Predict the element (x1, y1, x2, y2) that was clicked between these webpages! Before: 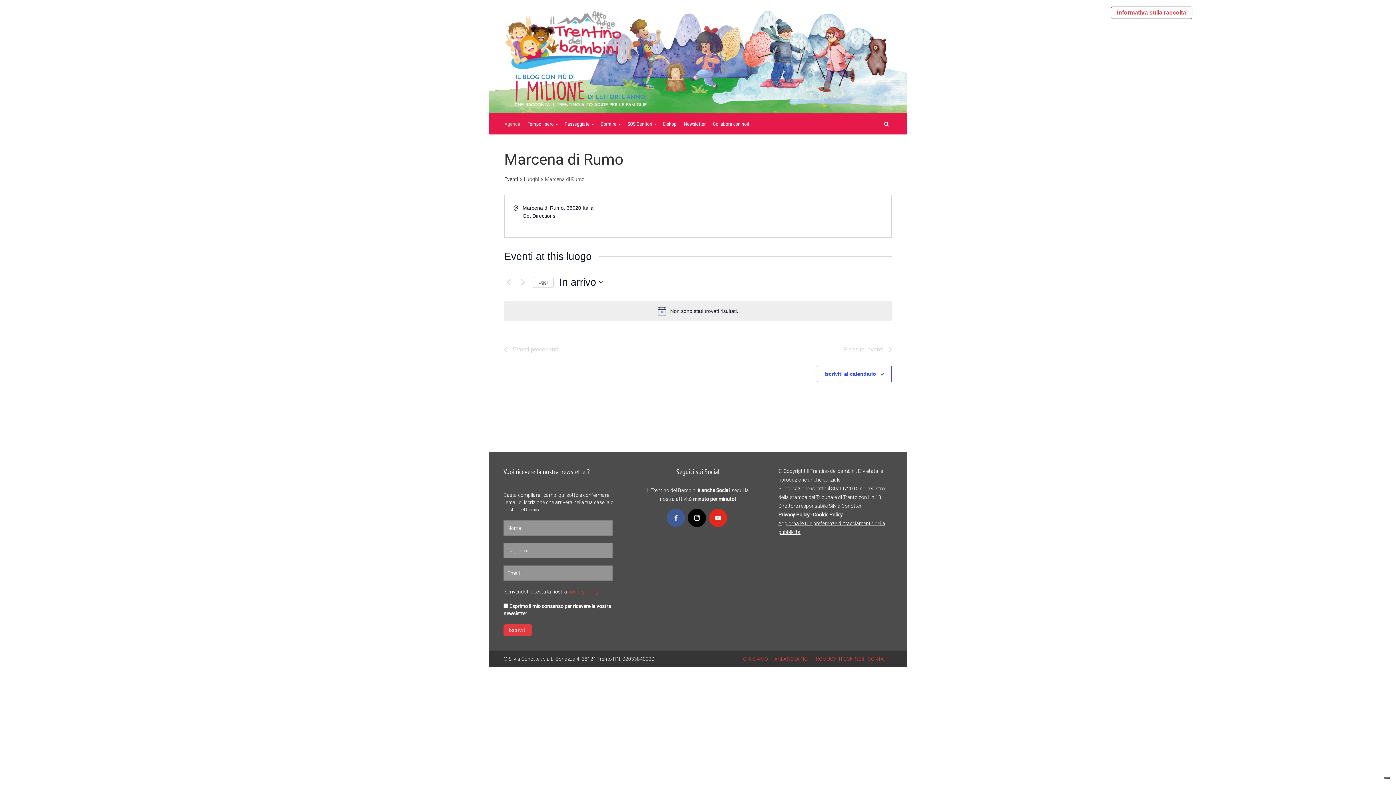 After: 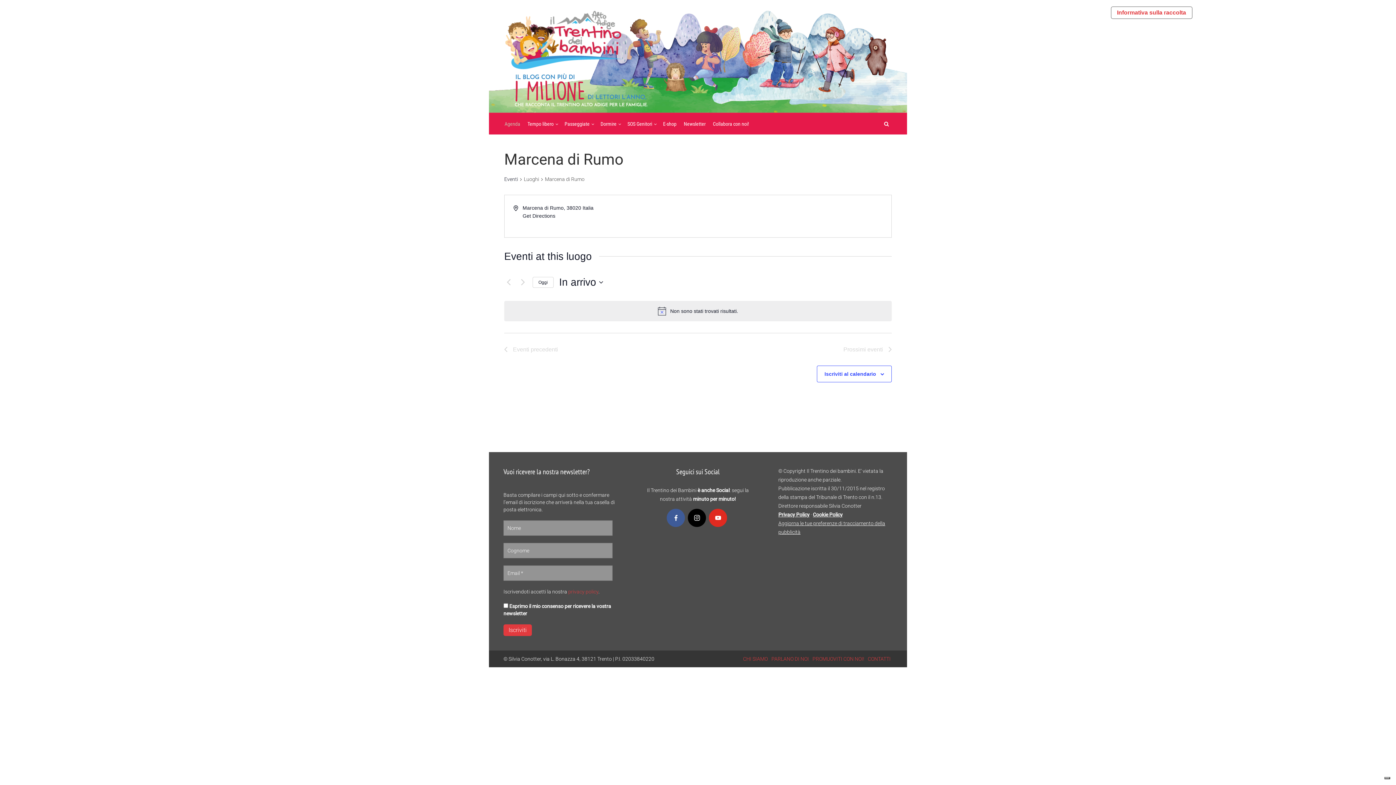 Action: label: Clicca per selezionare la data di oggi bbox: (532, 276, 553, 287)